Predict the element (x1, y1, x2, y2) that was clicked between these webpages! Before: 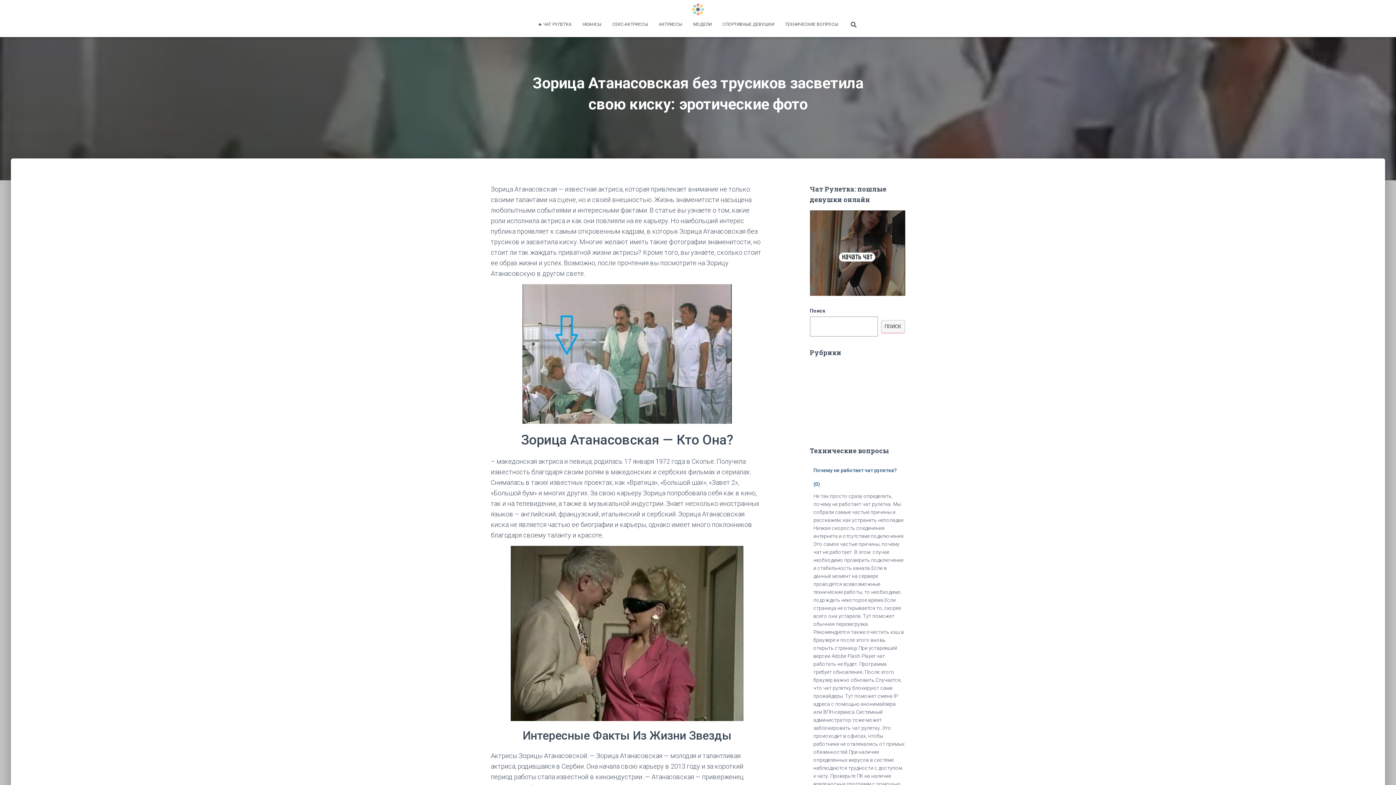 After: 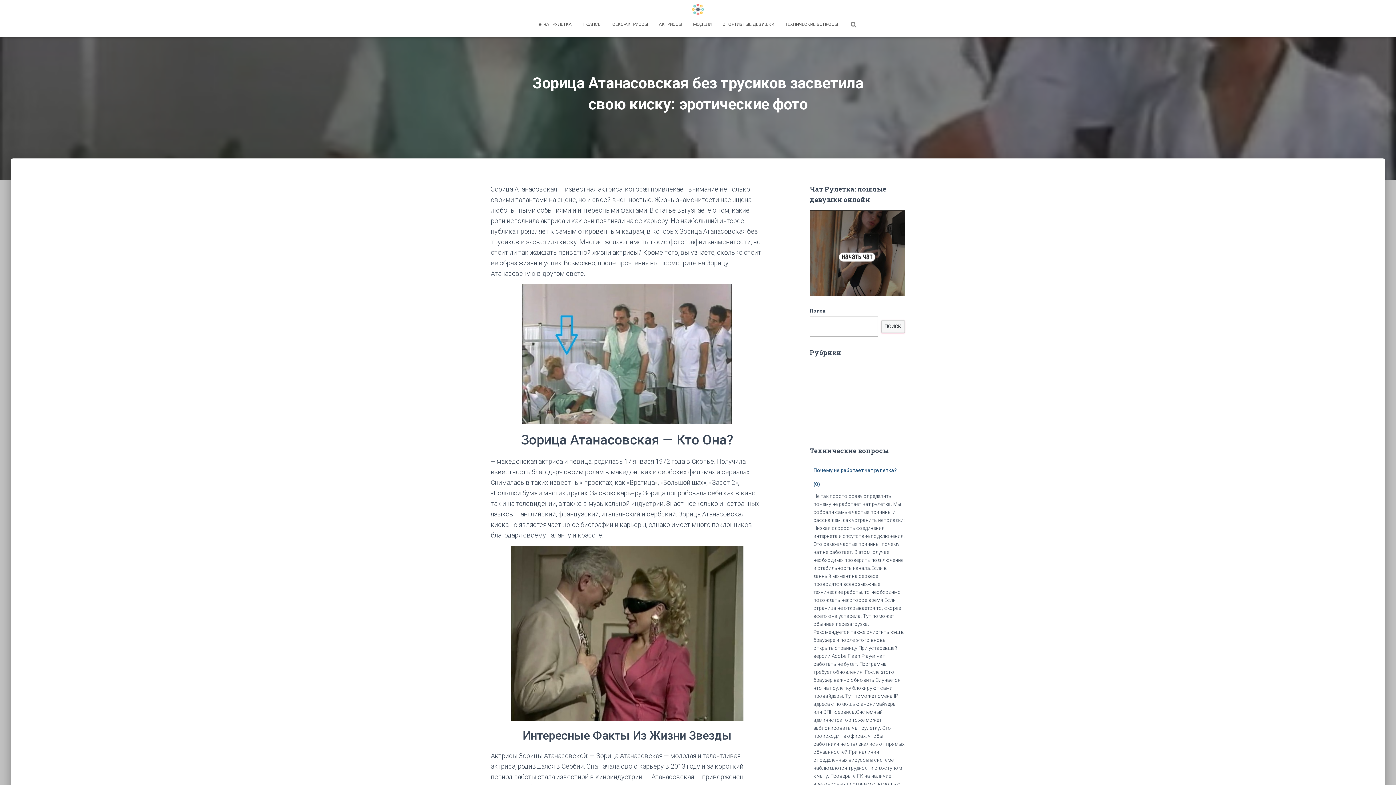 Action: bbox: (843, 15, 863, 33)